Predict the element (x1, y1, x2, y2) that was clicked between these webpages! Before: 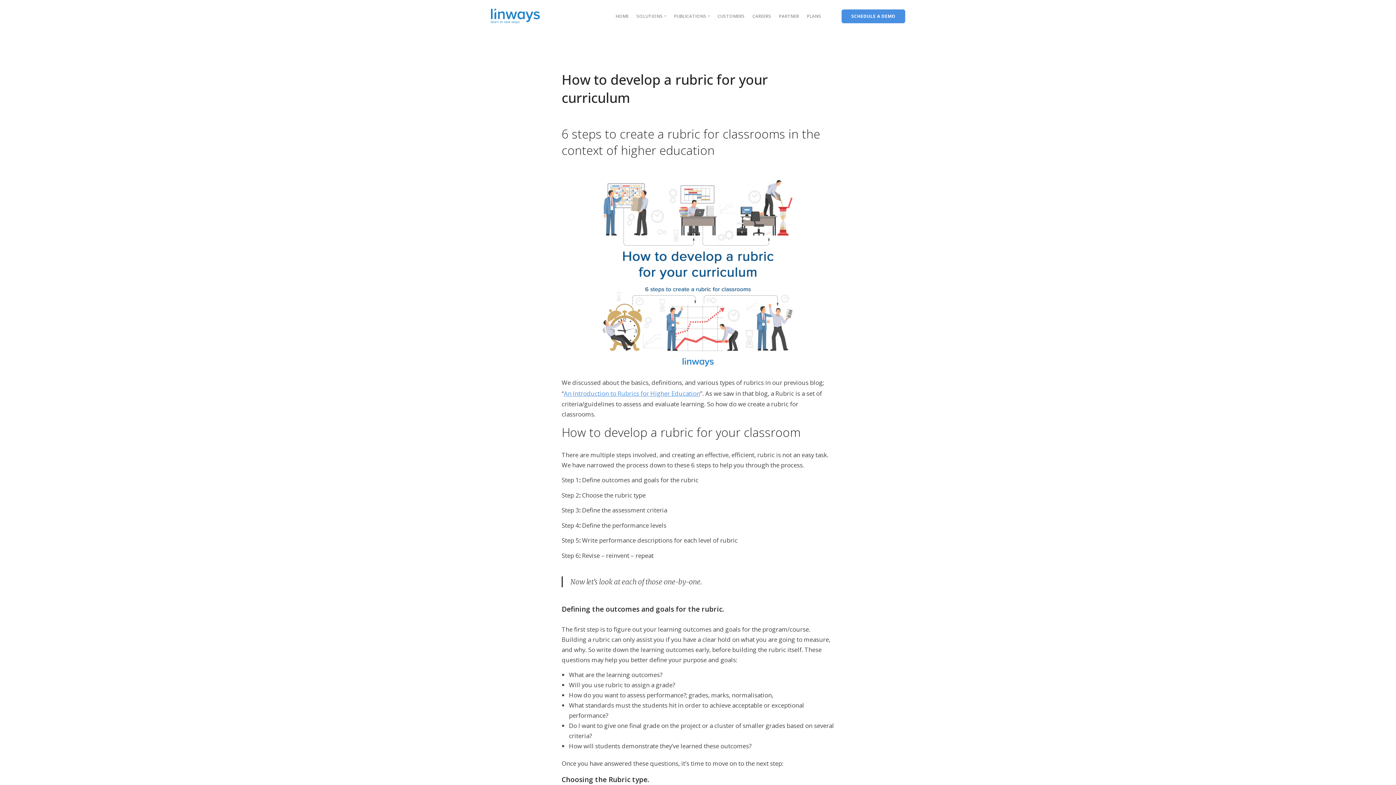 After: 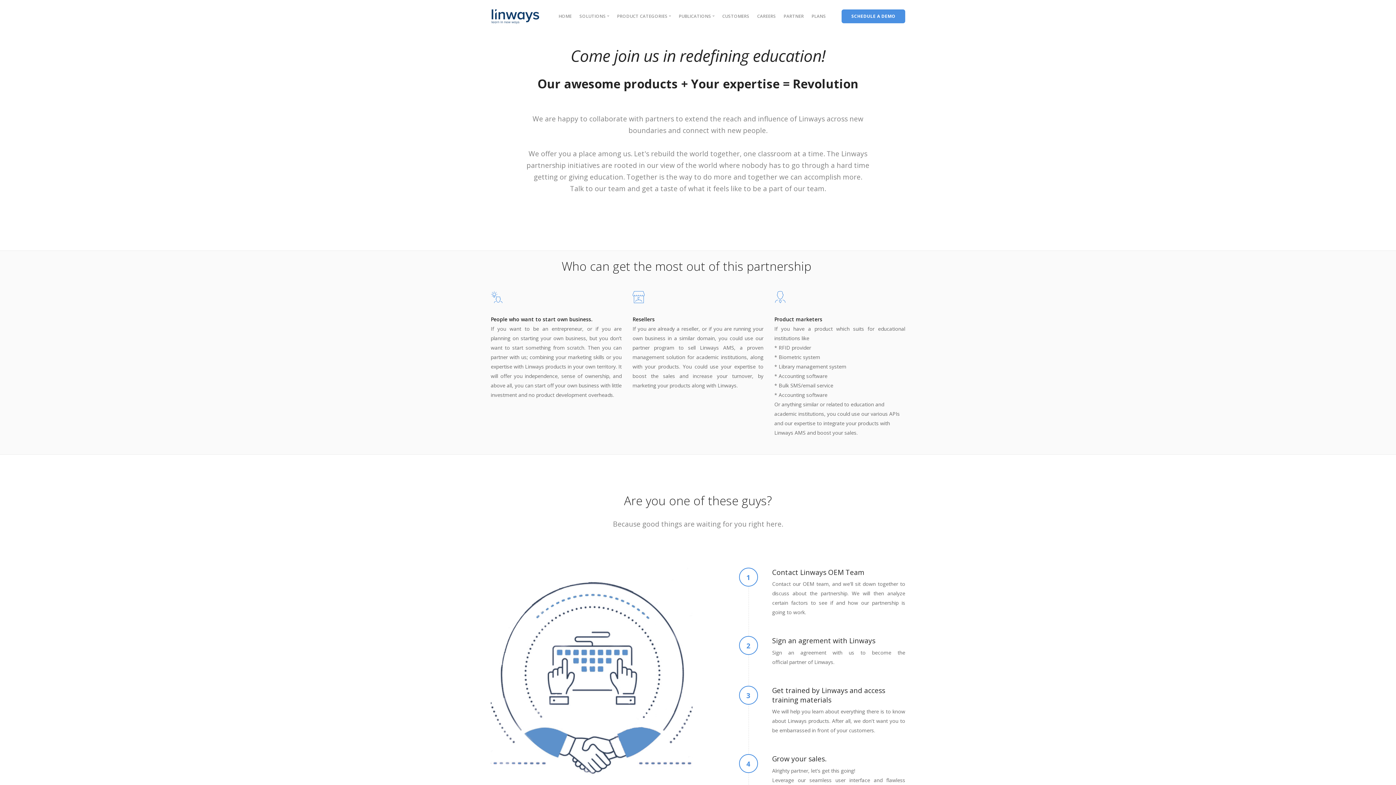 Action: label: PARTNER bbox: (779, 12, 799, 19)